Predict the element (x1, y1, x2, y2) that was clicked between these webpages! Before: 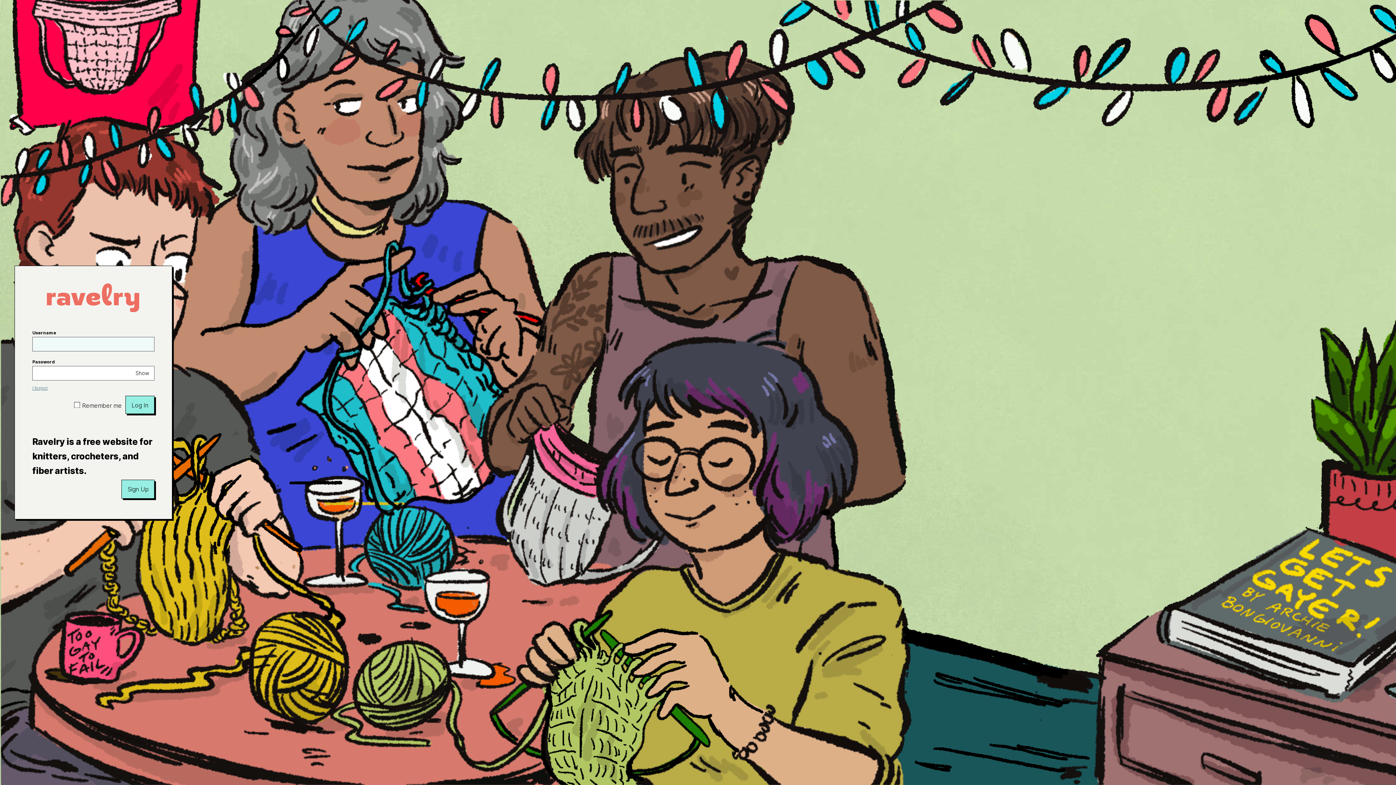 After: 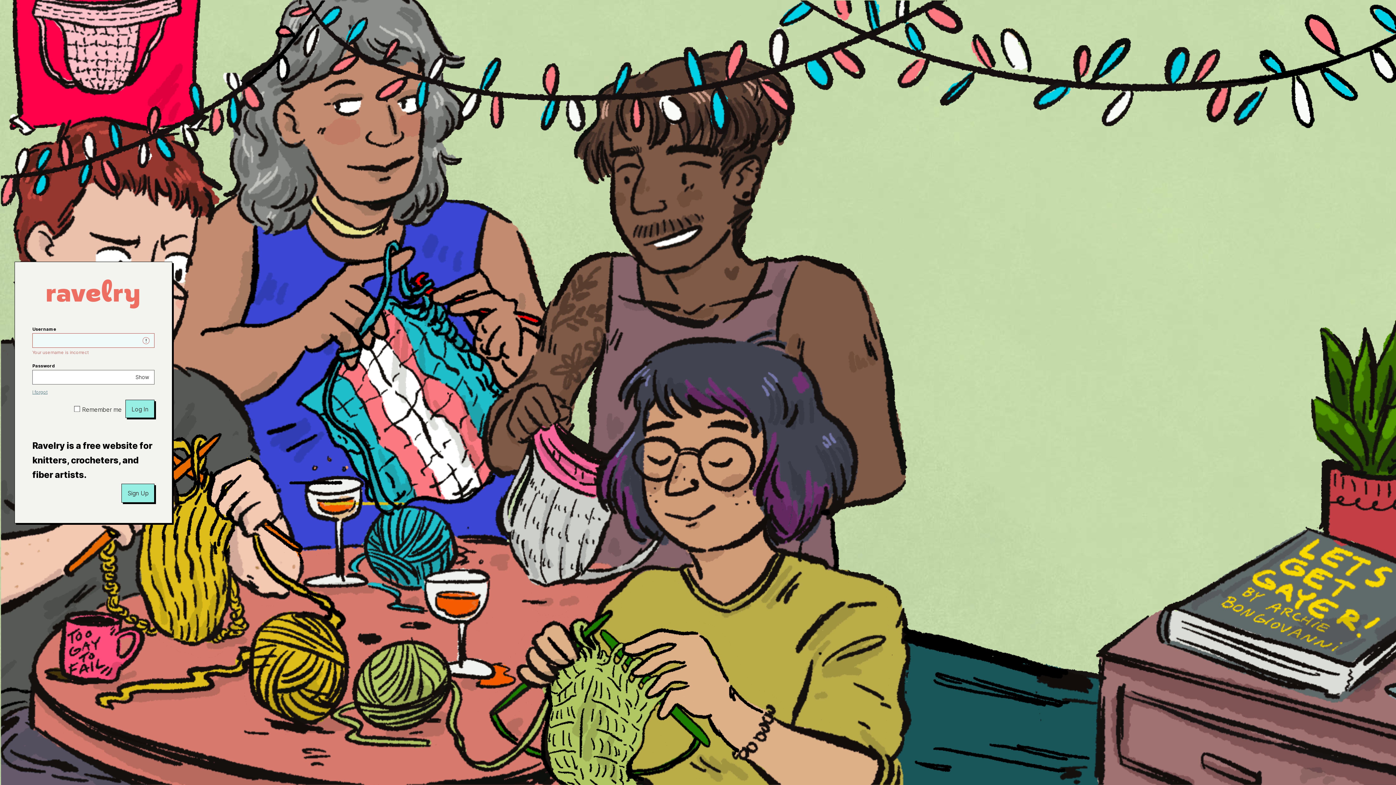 Action: label: Log In bbox: (125, 396, 154, 414)